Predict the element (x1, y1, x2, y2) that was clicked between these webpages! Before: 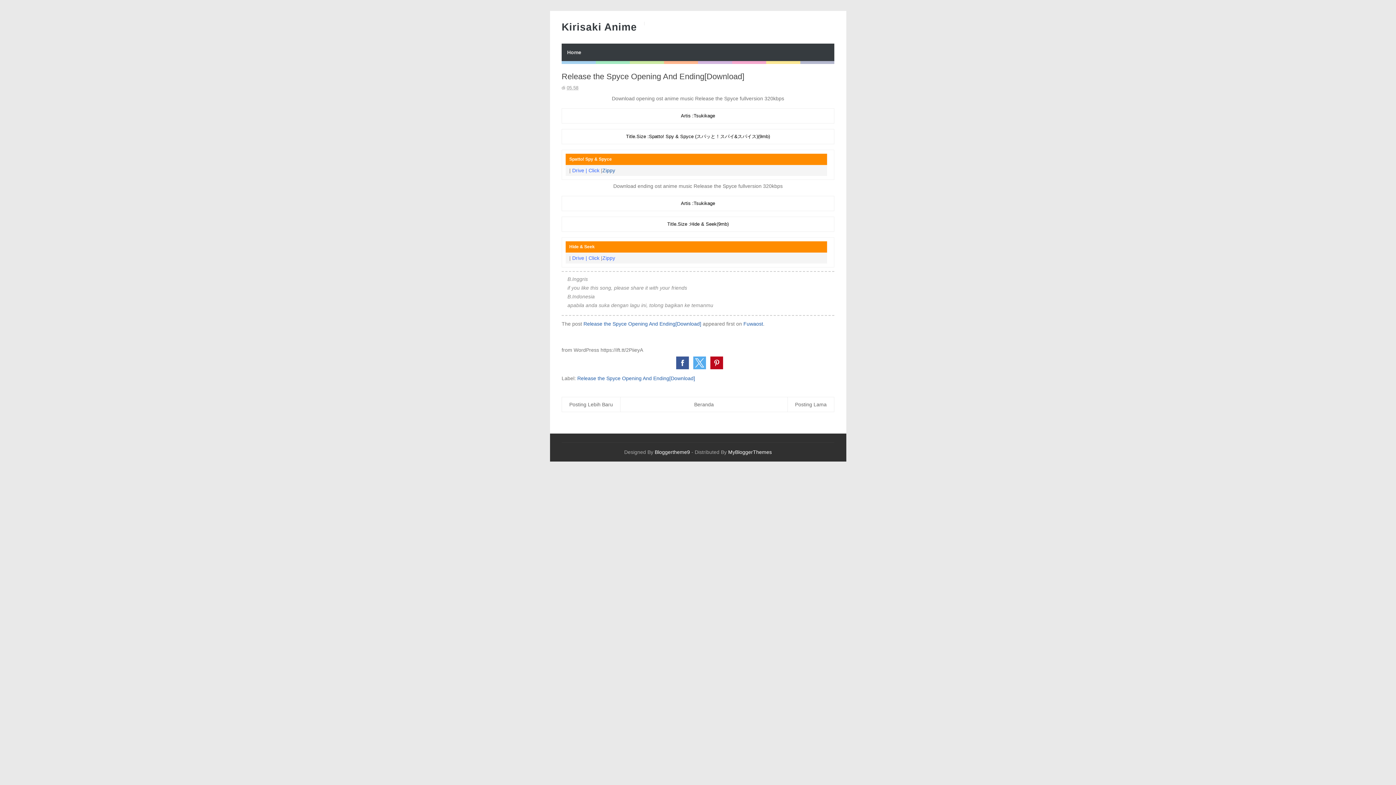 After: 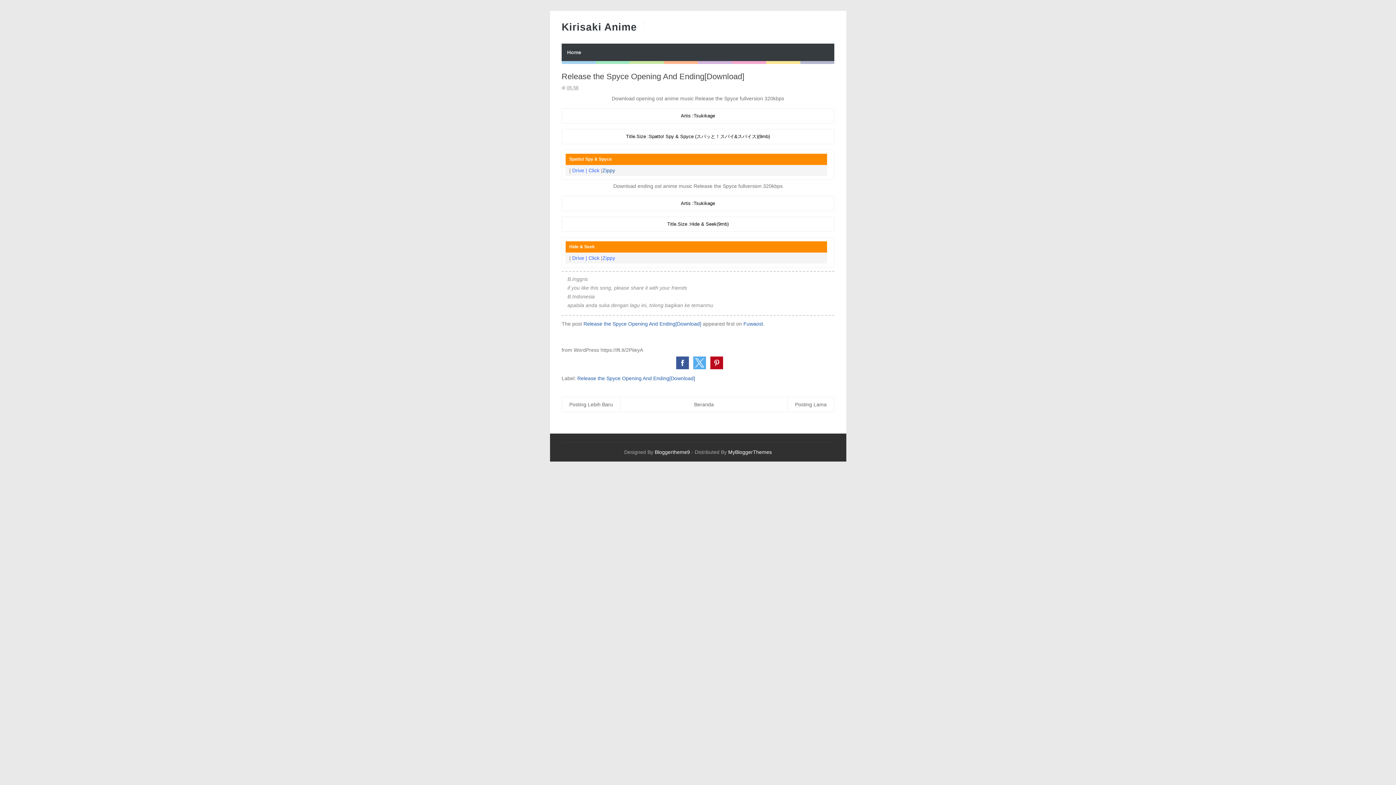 Action: label: Click bbox: (588, 167, 599, 173)